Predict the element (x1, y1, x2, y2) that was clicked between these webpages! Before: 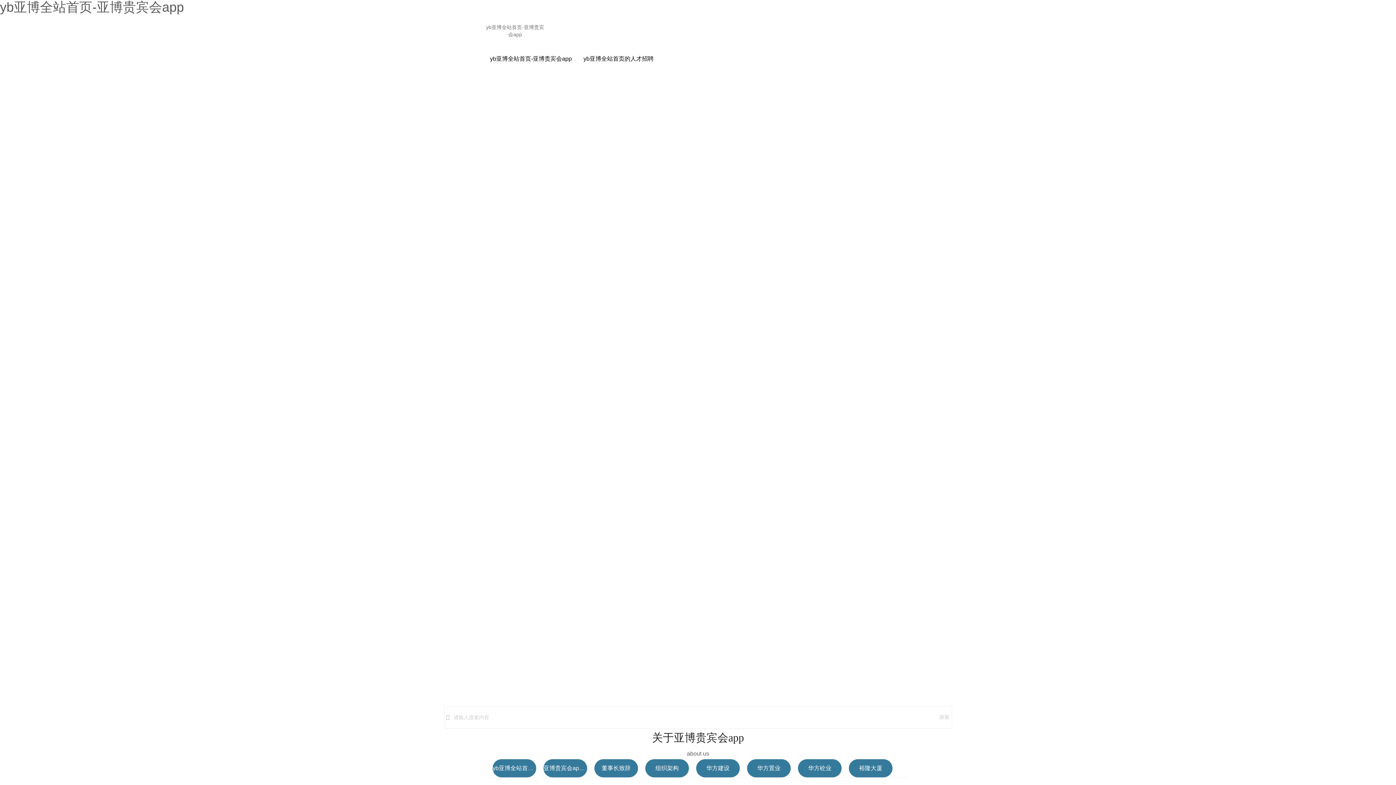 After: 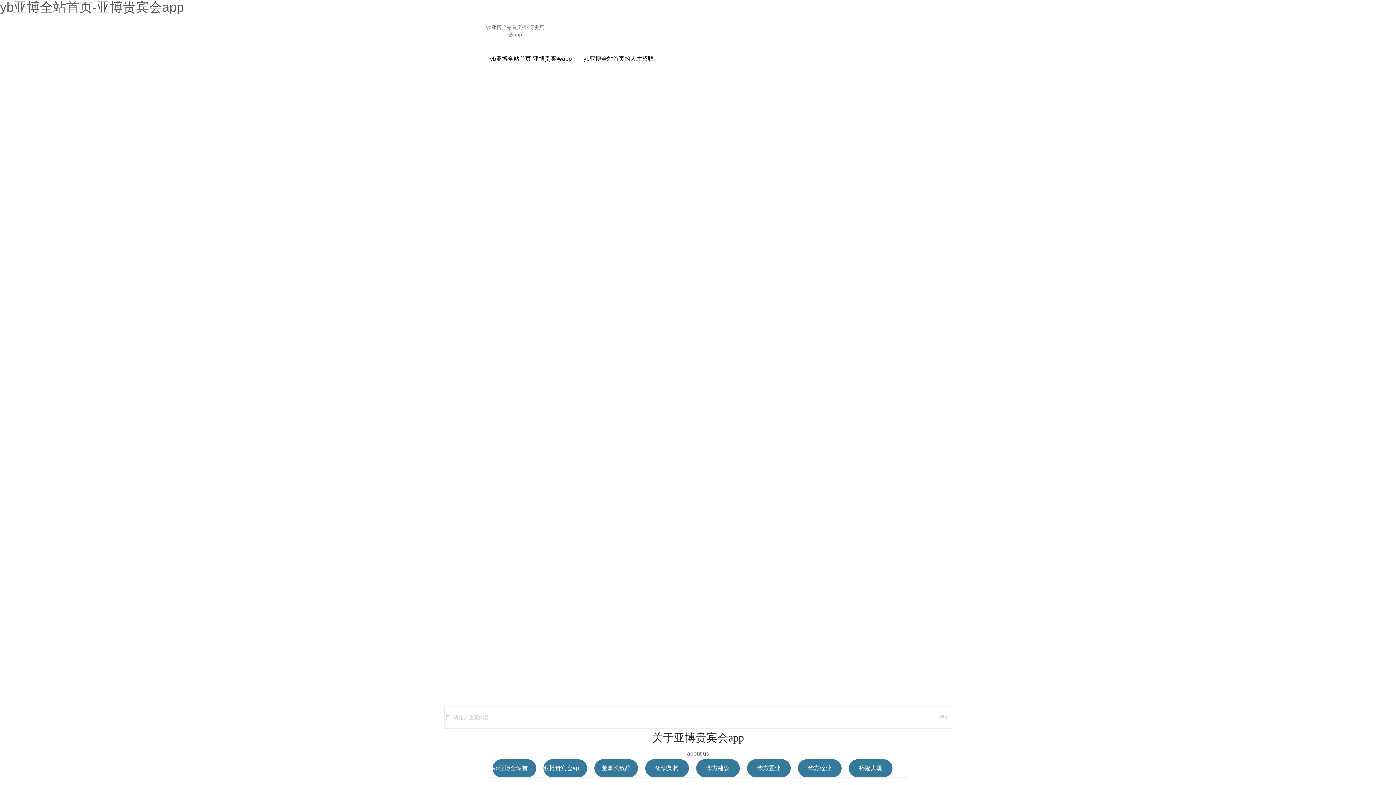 Action: bbox: (484, 49, 577, 68) label: yb亚博全站首页-亚博贵宾会app